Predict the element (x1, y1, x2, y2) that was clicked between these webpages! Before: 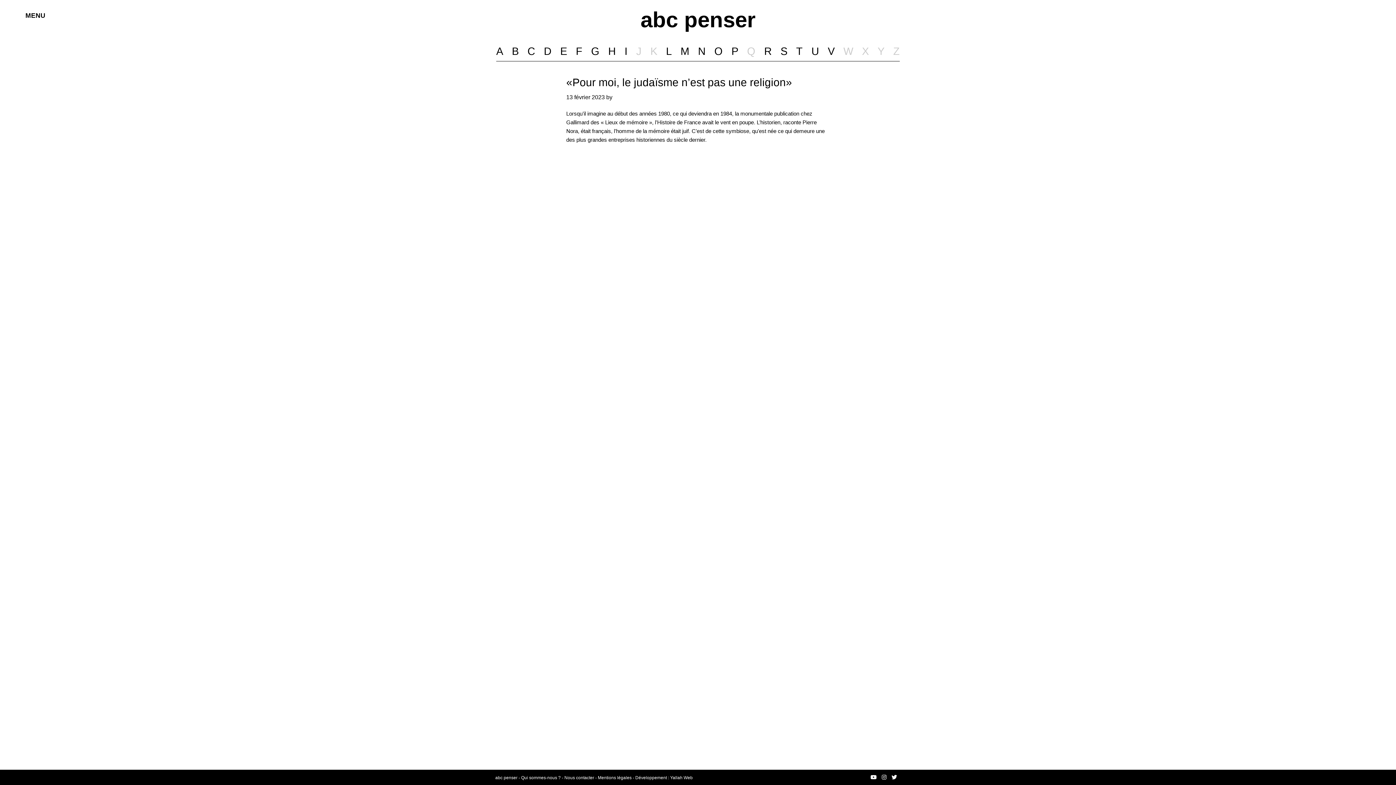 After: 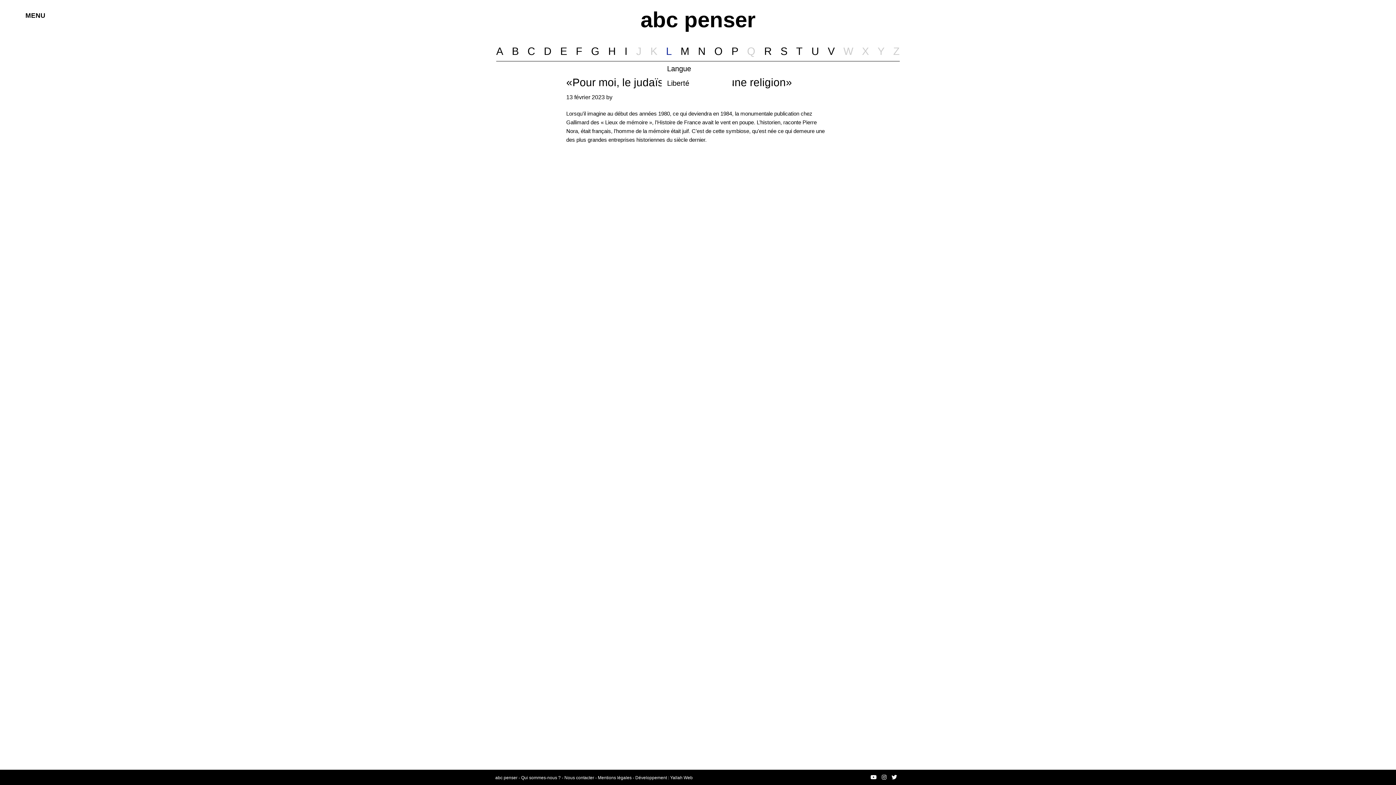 Action: bbox: (661, 41, 676, 61) label: L